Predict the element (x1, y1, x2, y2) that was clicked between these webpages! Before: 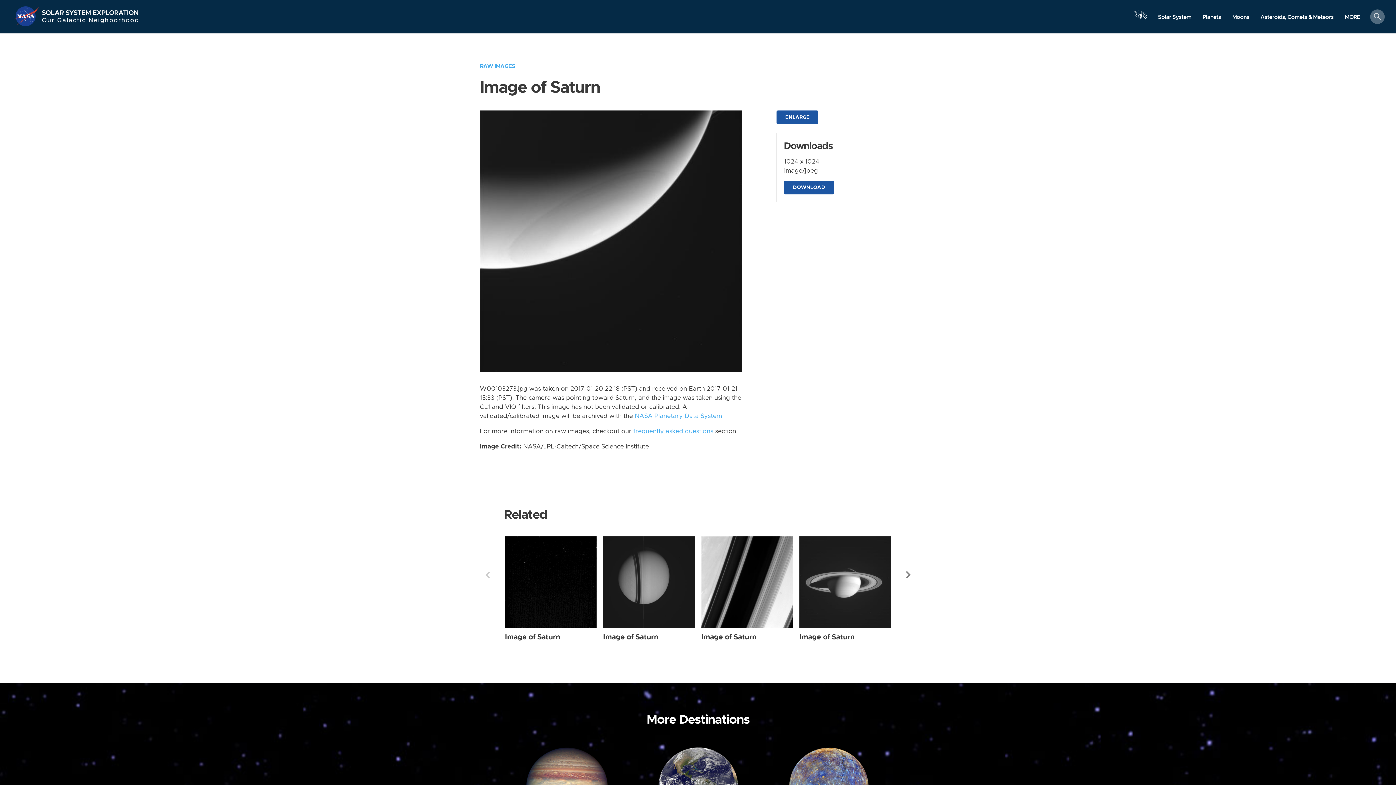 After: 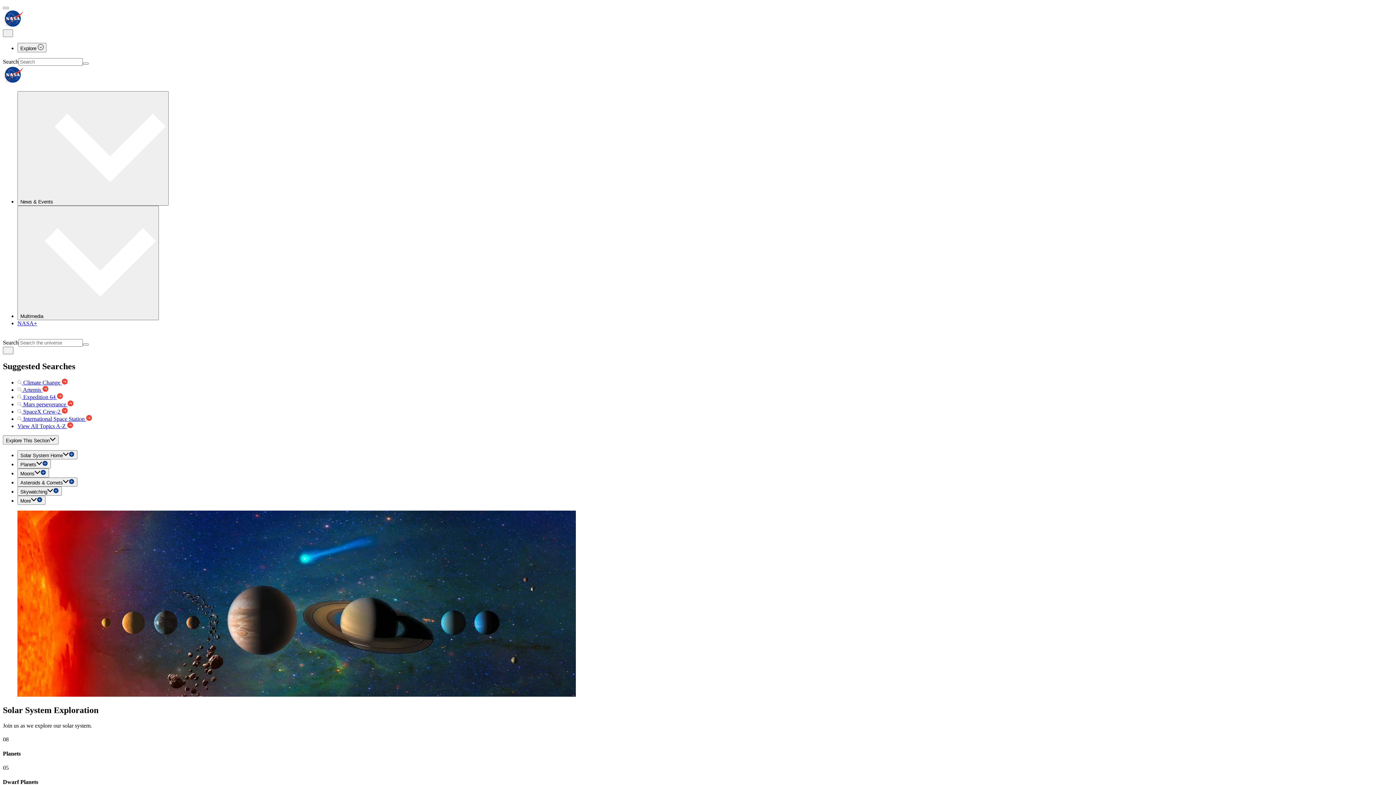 Action: bbox: (41, 16, 139, 27) label: Our Galactic Neighborhood